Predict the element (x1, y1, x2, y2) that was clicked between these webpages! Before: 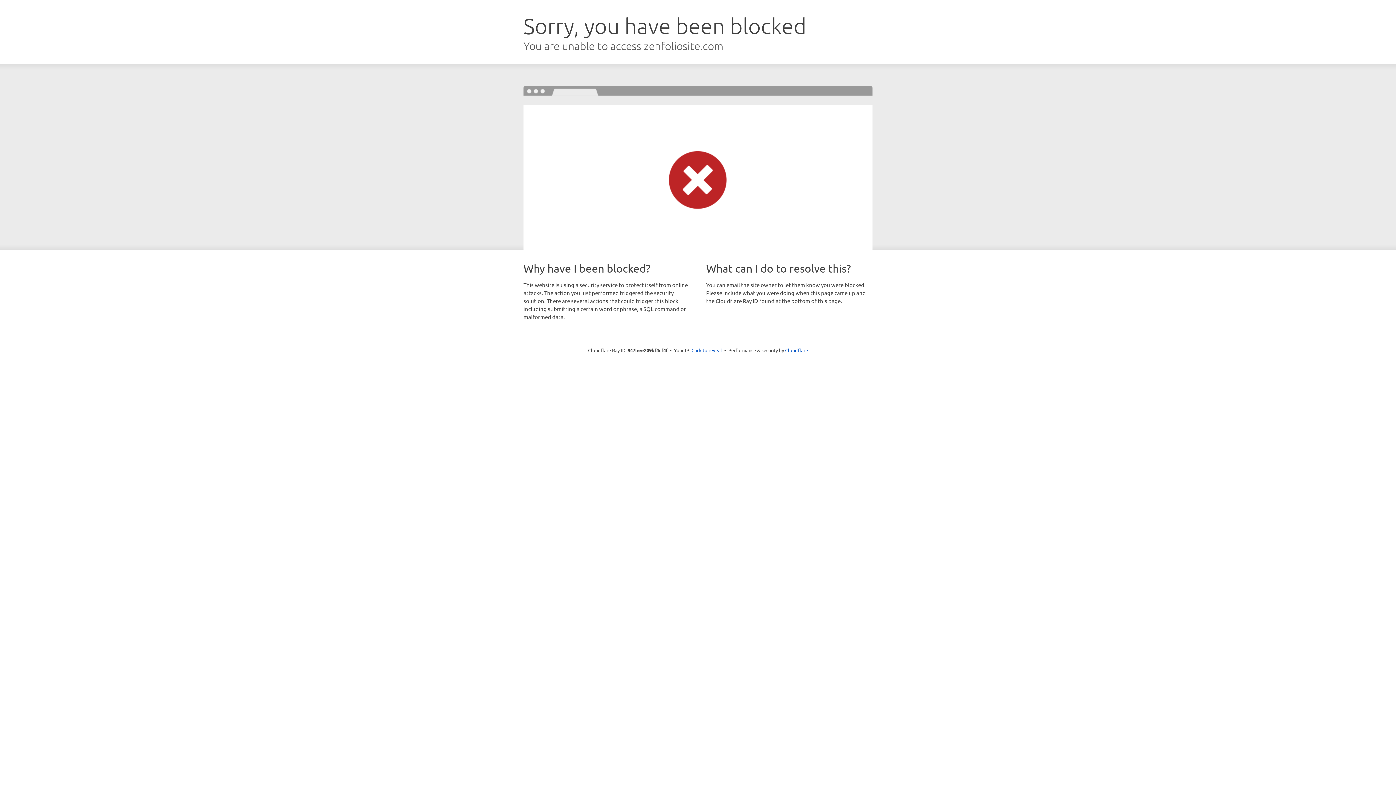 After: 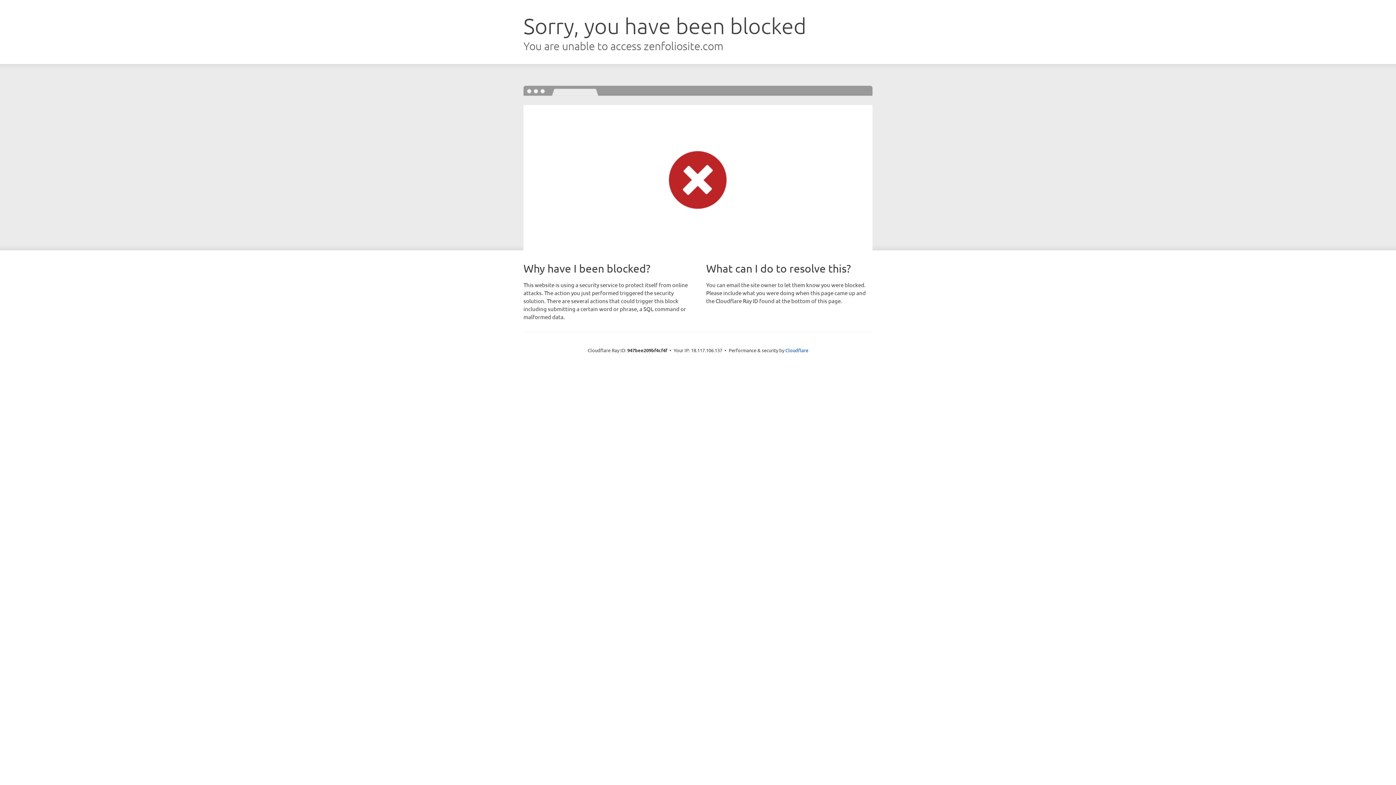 Action: label: Click to reveal bbox: (691, 346, 722, 353)